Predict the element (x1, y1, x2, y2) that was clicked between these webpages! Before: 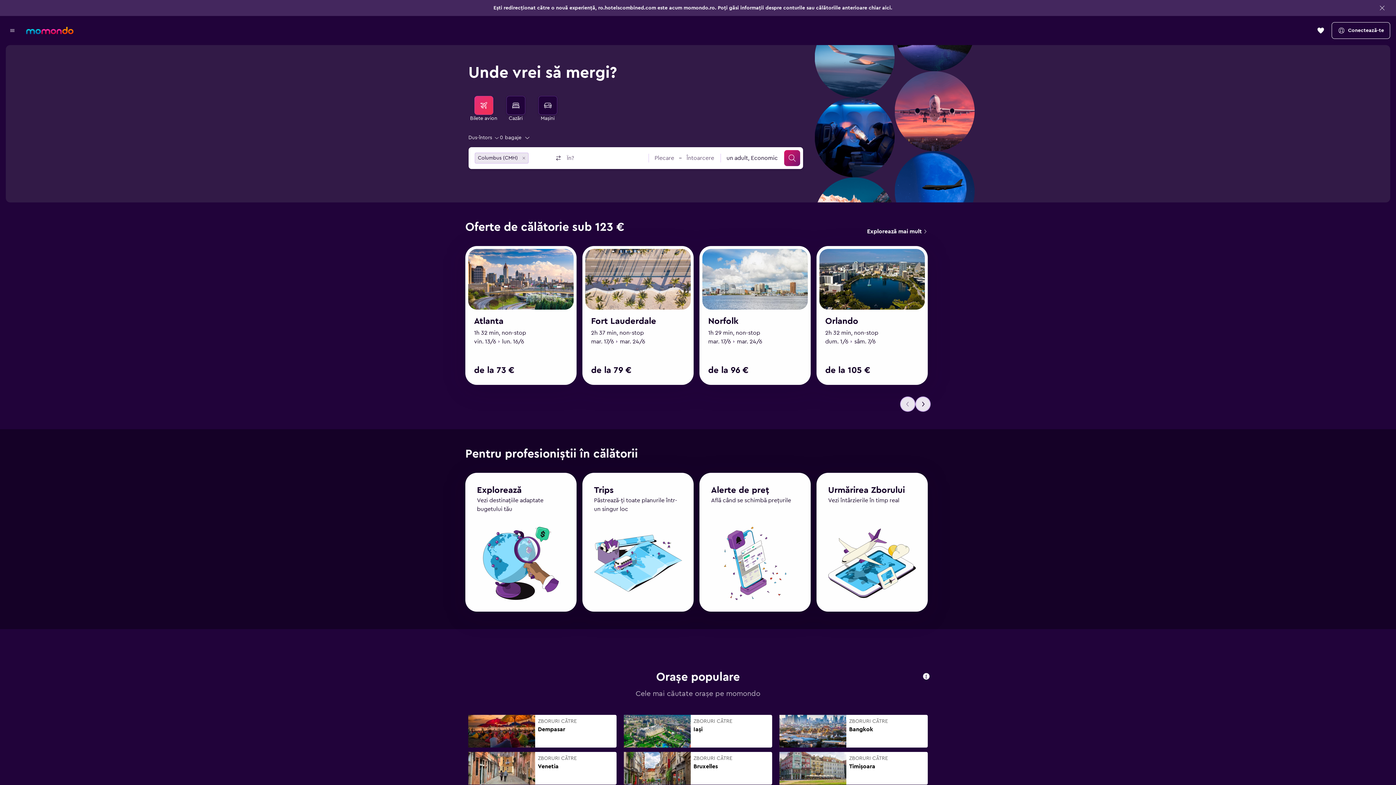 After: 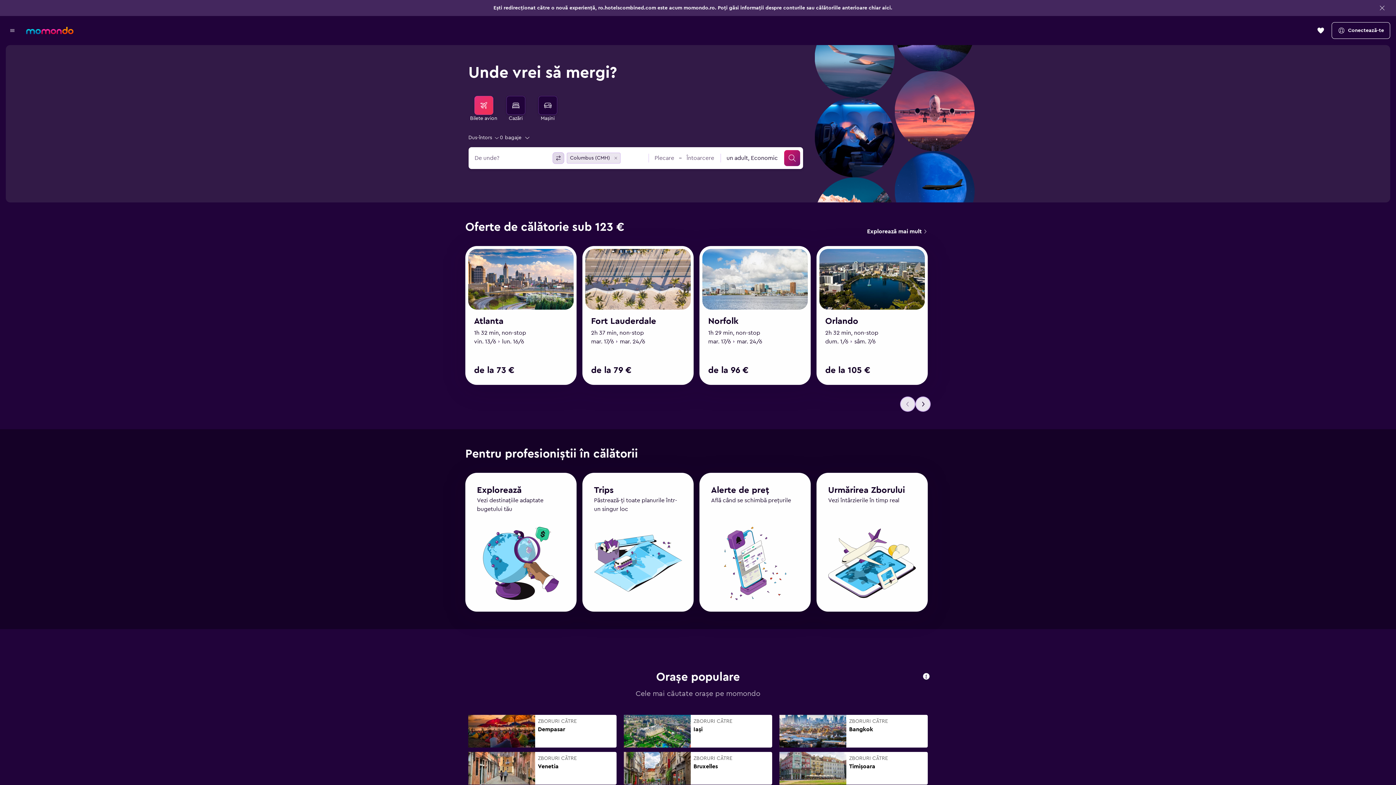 Action: bbox: (552, 152, 564, 164) label: Inversează aeroportul de plecare cu cel de destinație